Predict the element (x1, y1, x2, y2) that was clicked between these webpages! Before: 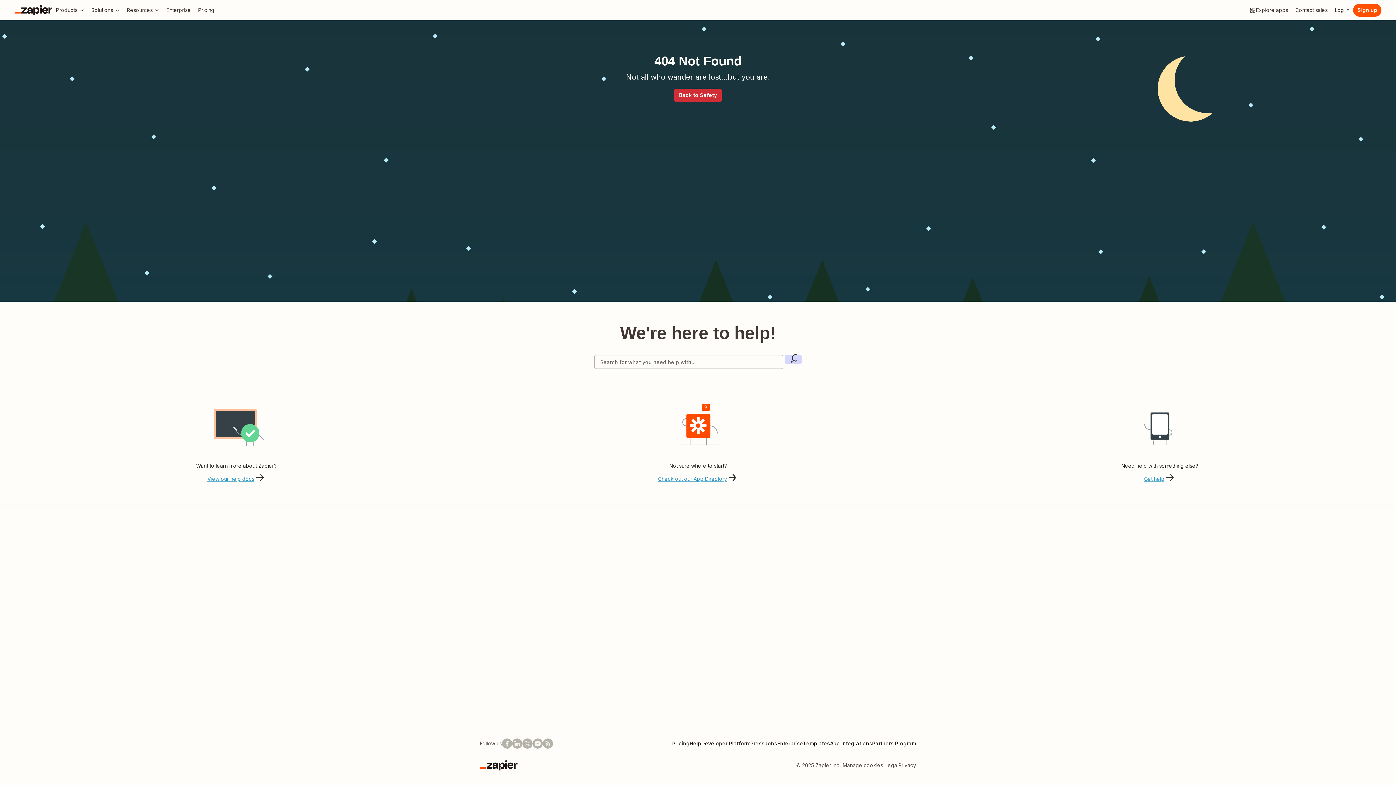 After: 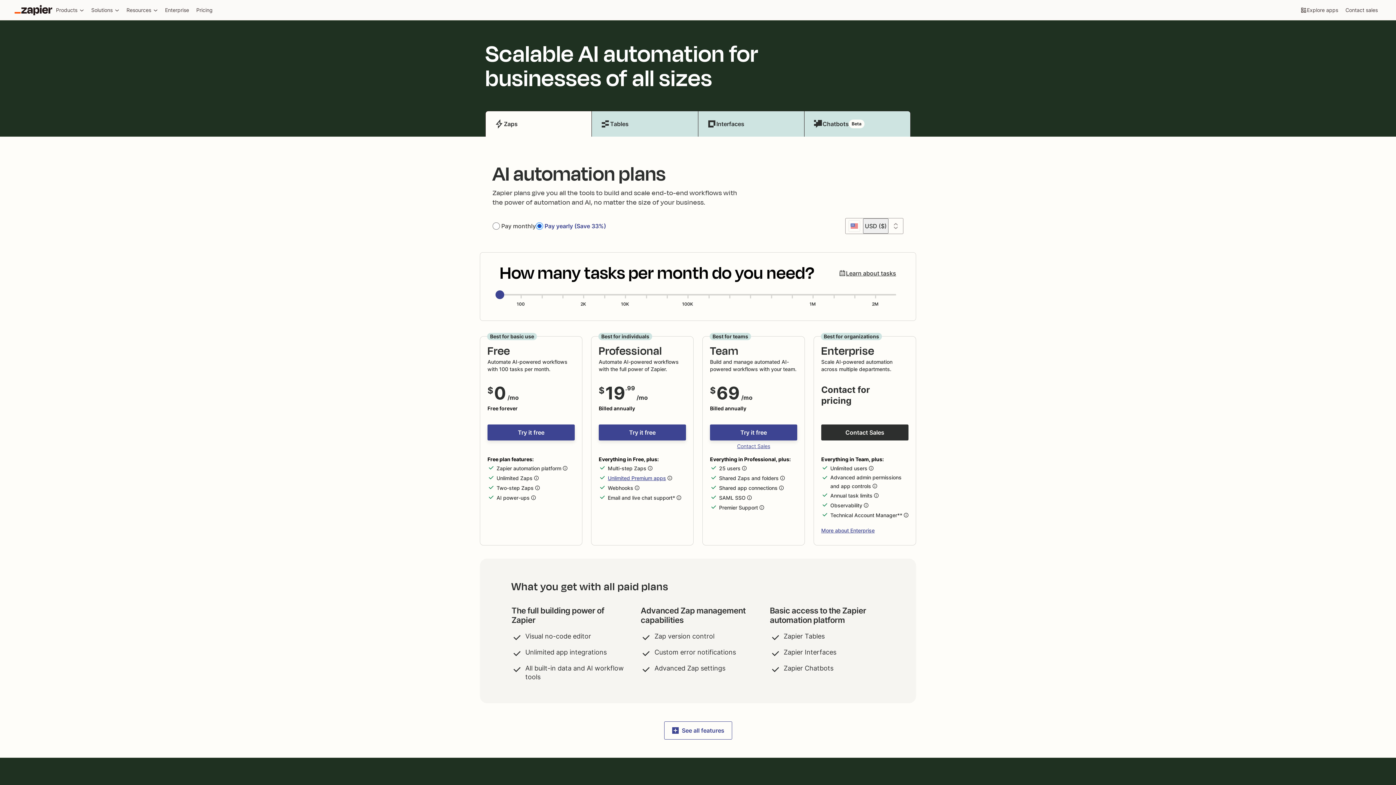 Action: bbox: (194, 3, 218, 16) label: Pricing